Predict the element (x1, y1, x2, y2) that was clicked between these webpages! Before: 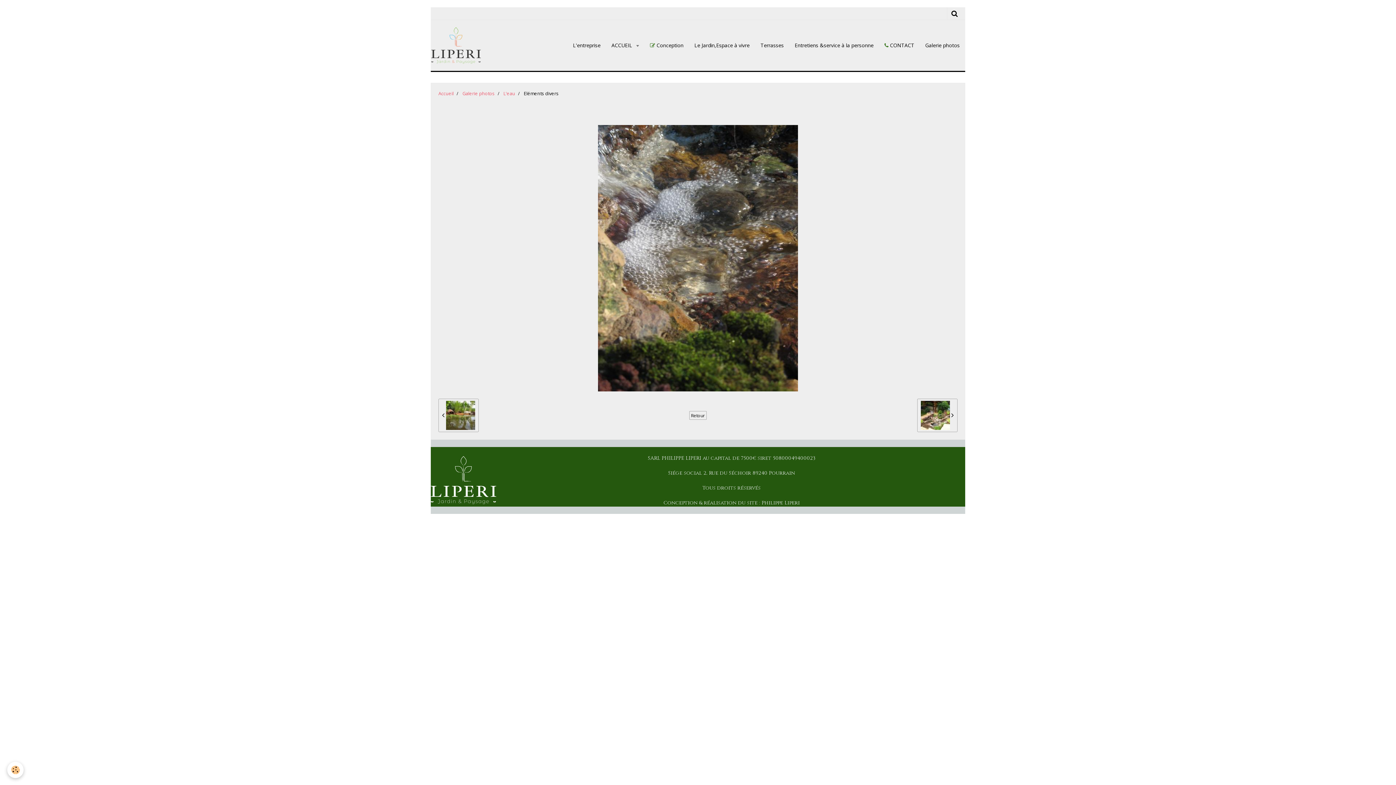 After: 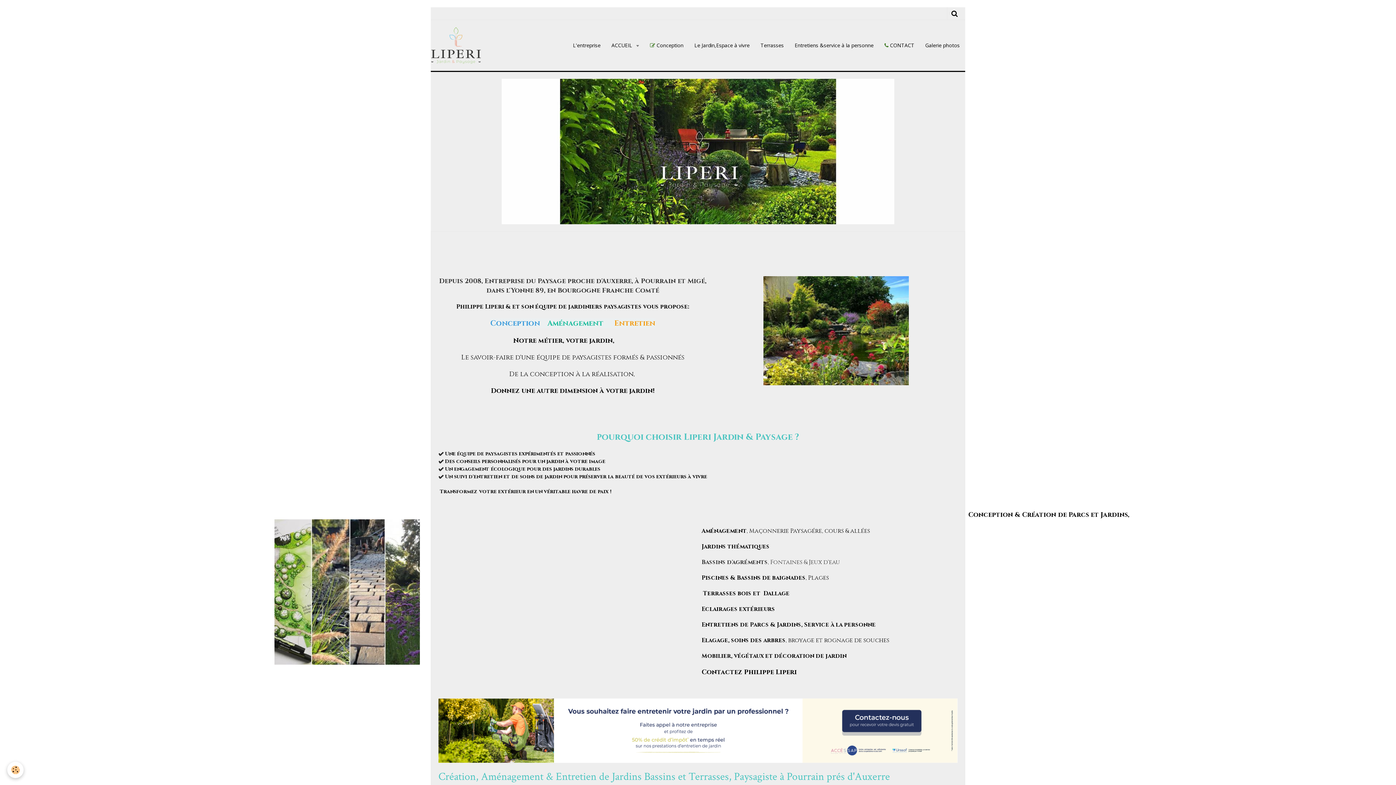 Action: bbox: (606, 36, 644, 54) label: ACCUEIL 